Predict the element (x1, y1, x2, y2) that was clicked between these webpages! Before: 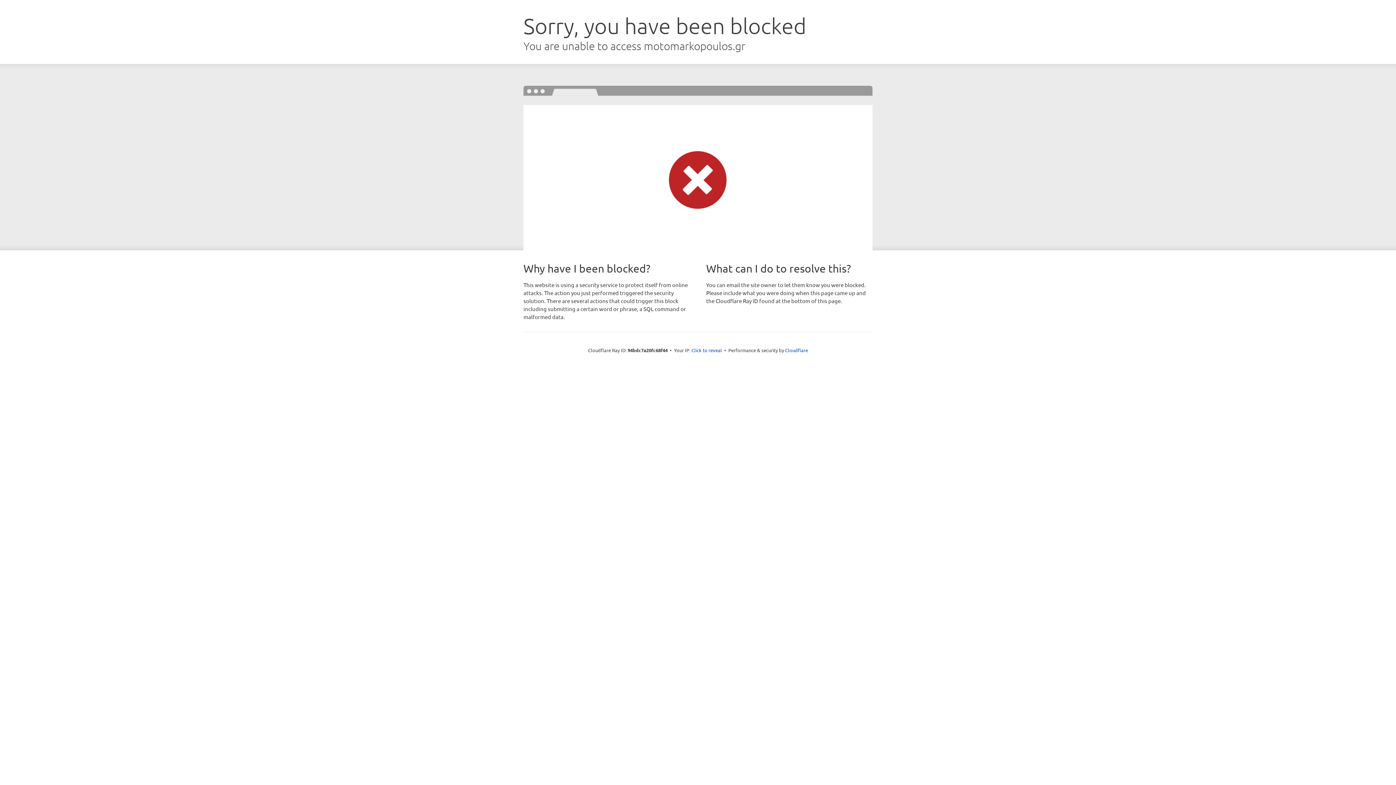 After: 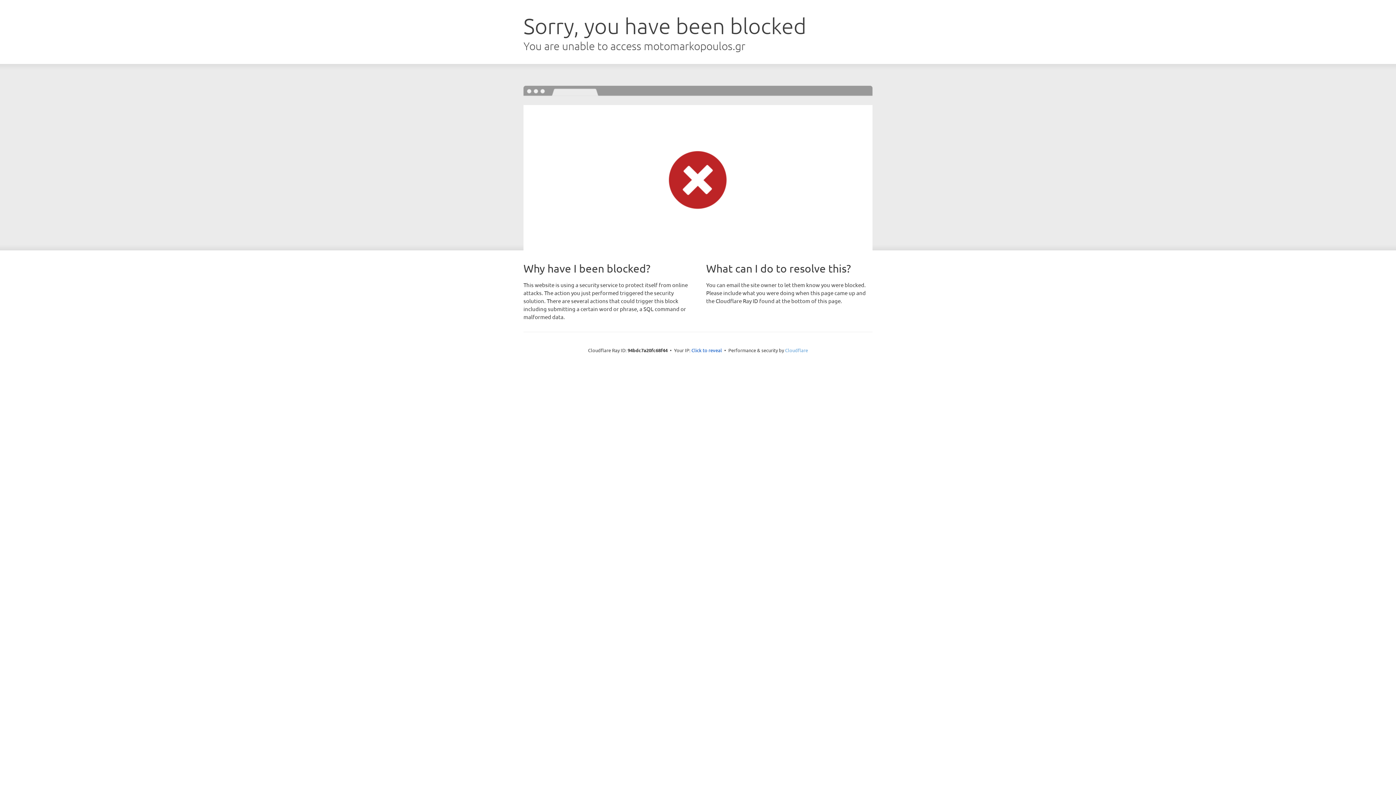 Action: label: Cloudflare bbox: (785, 347, 808, 353)